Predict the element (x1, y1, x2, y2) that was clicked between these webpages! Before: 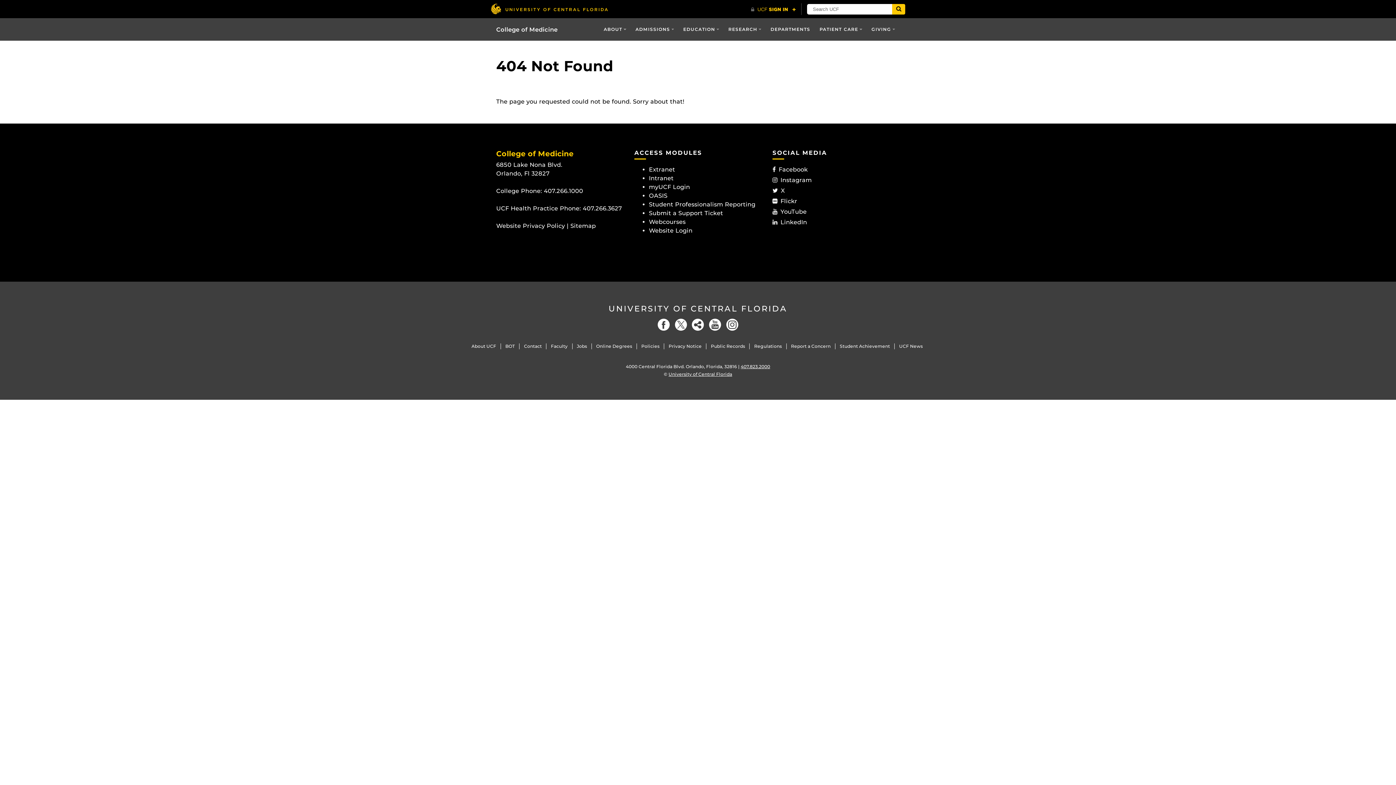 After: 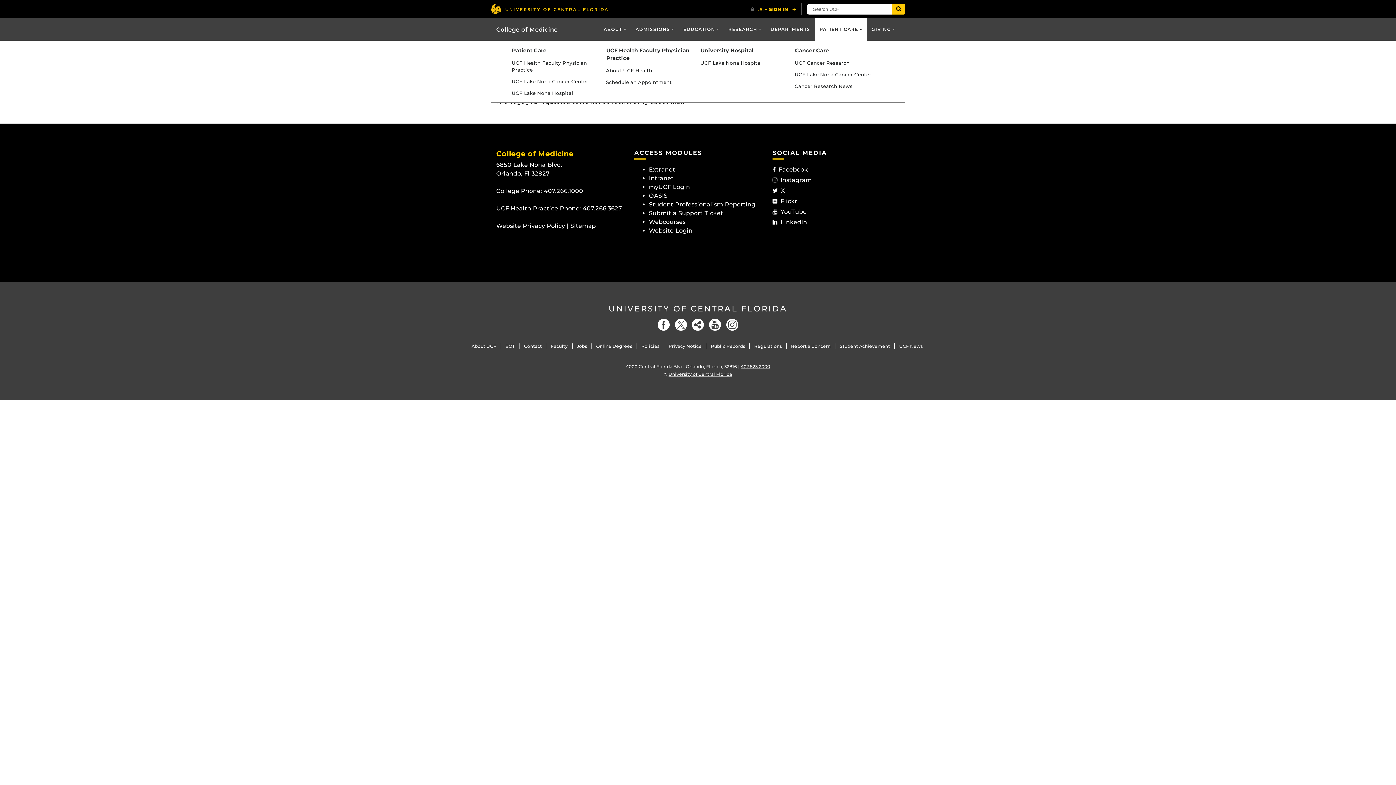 Action: label: PATIENT CARE bbox: (815, 18, 867, 40)